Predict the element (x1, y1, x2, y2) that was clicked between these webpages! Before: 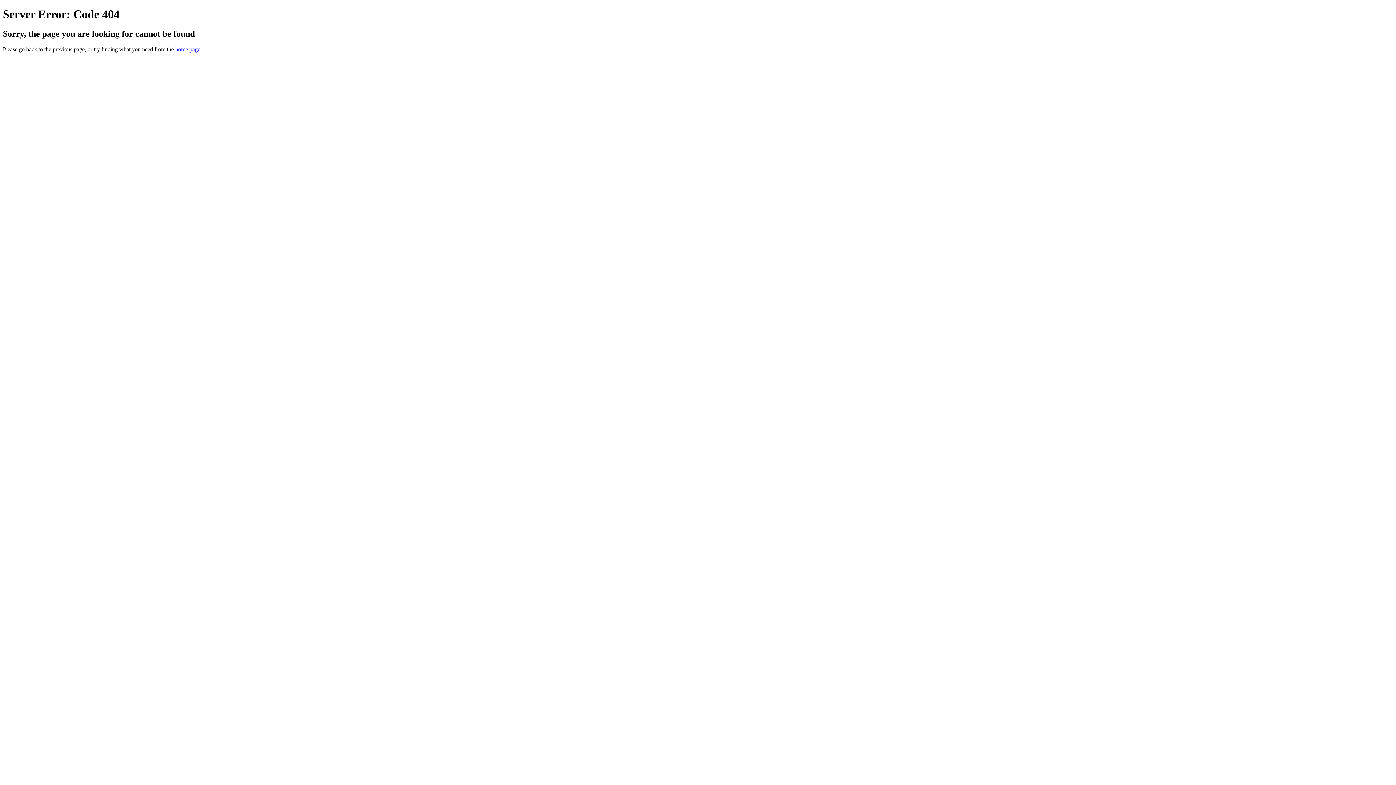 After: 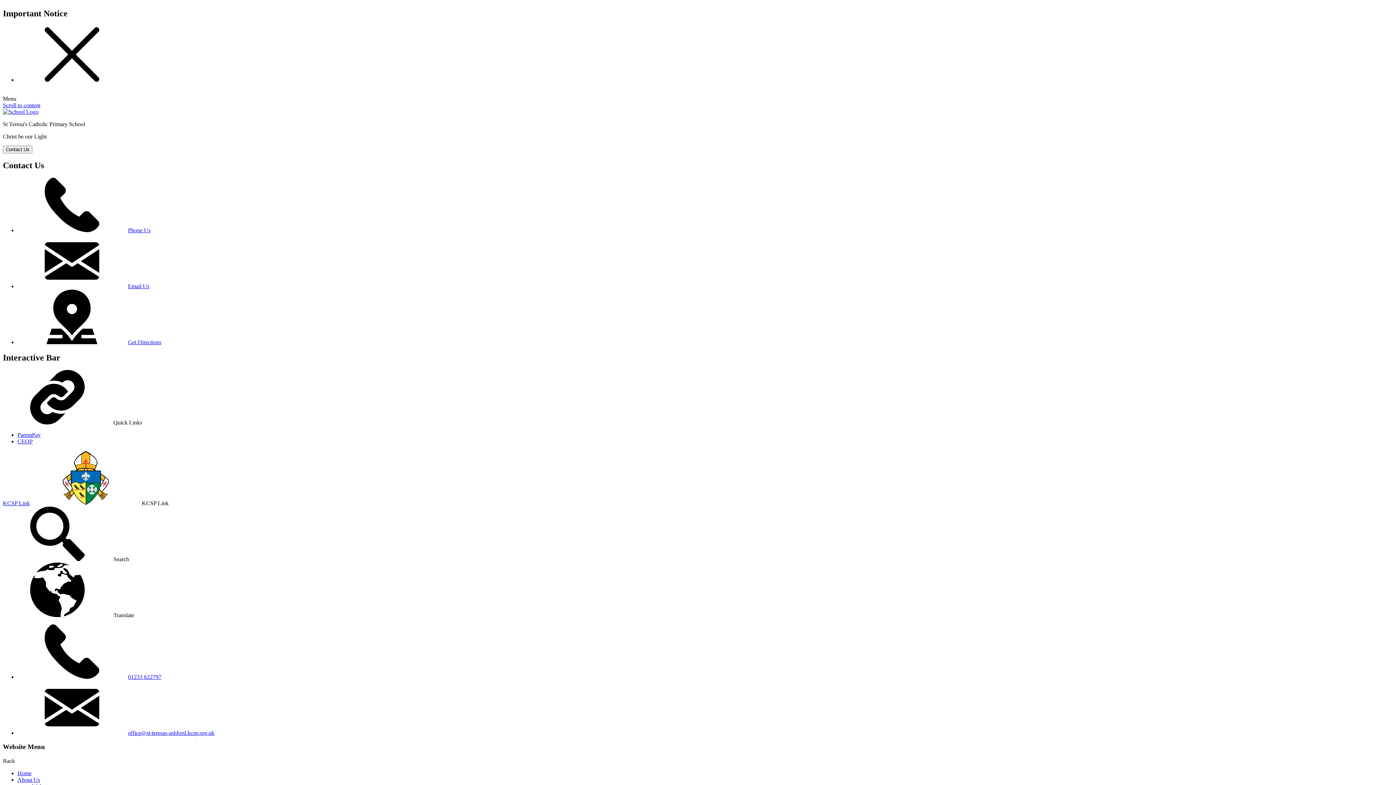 Action: bbox: (175, 46, 200, 52) label: home page